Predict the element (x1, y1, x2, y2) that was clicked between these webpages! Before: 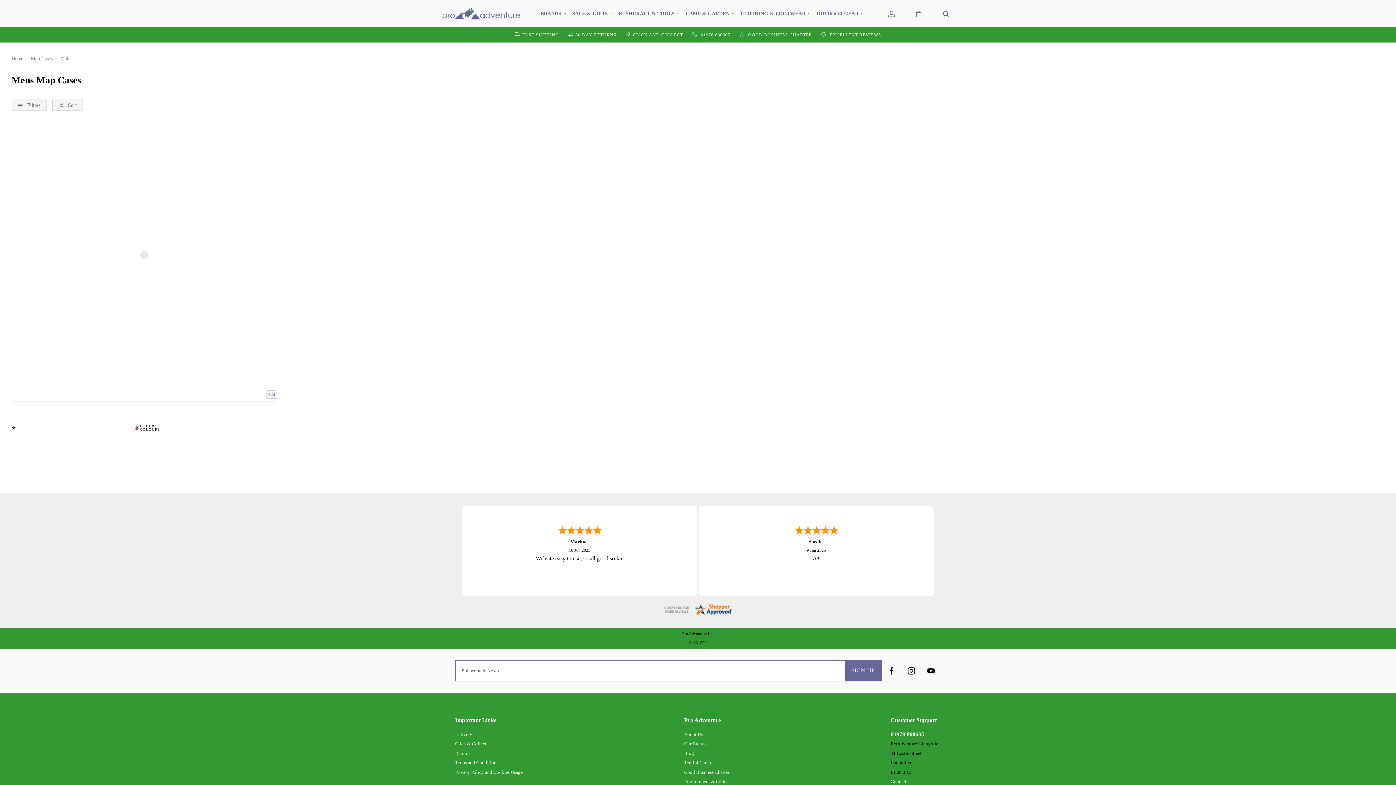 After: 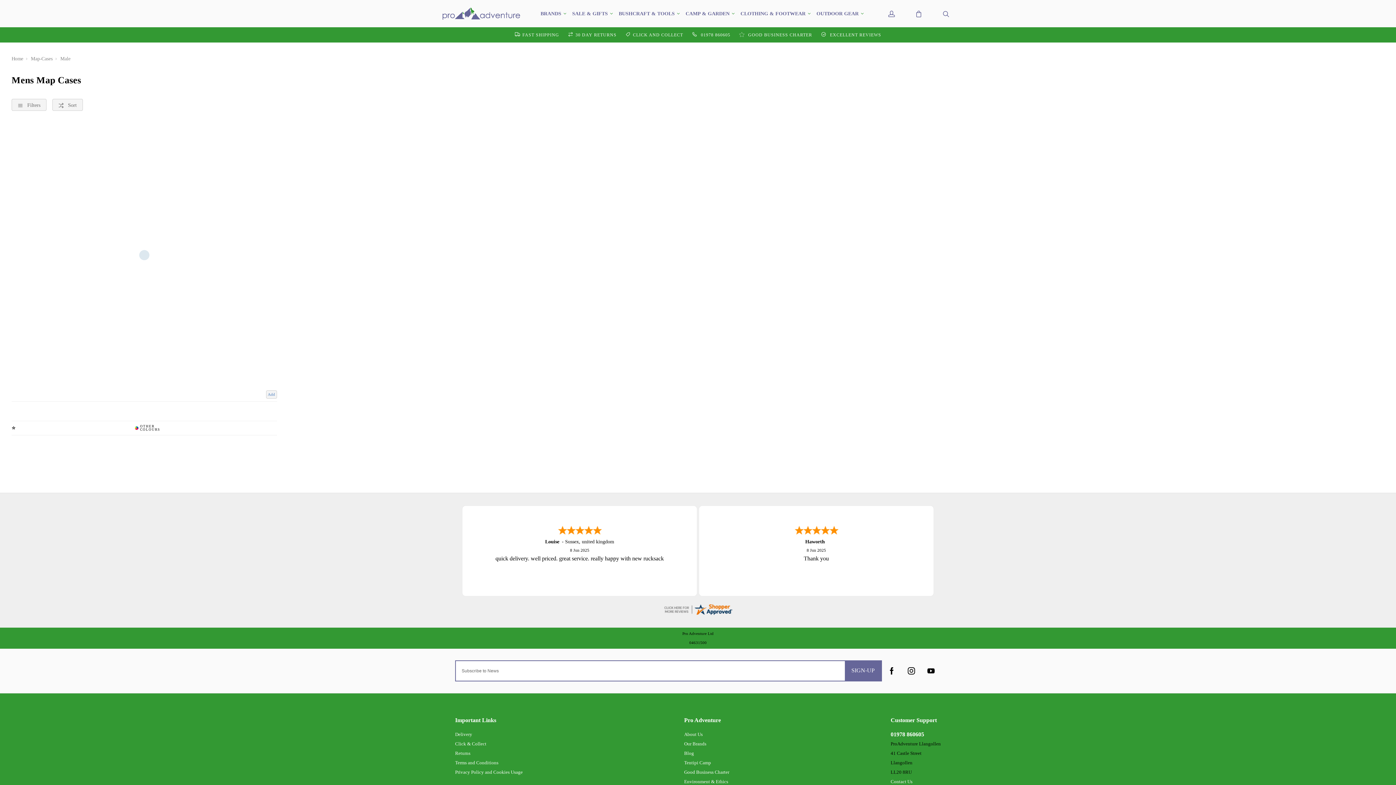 Action: bbox: (663, 605, 733, 612) label: reviews certificate URL